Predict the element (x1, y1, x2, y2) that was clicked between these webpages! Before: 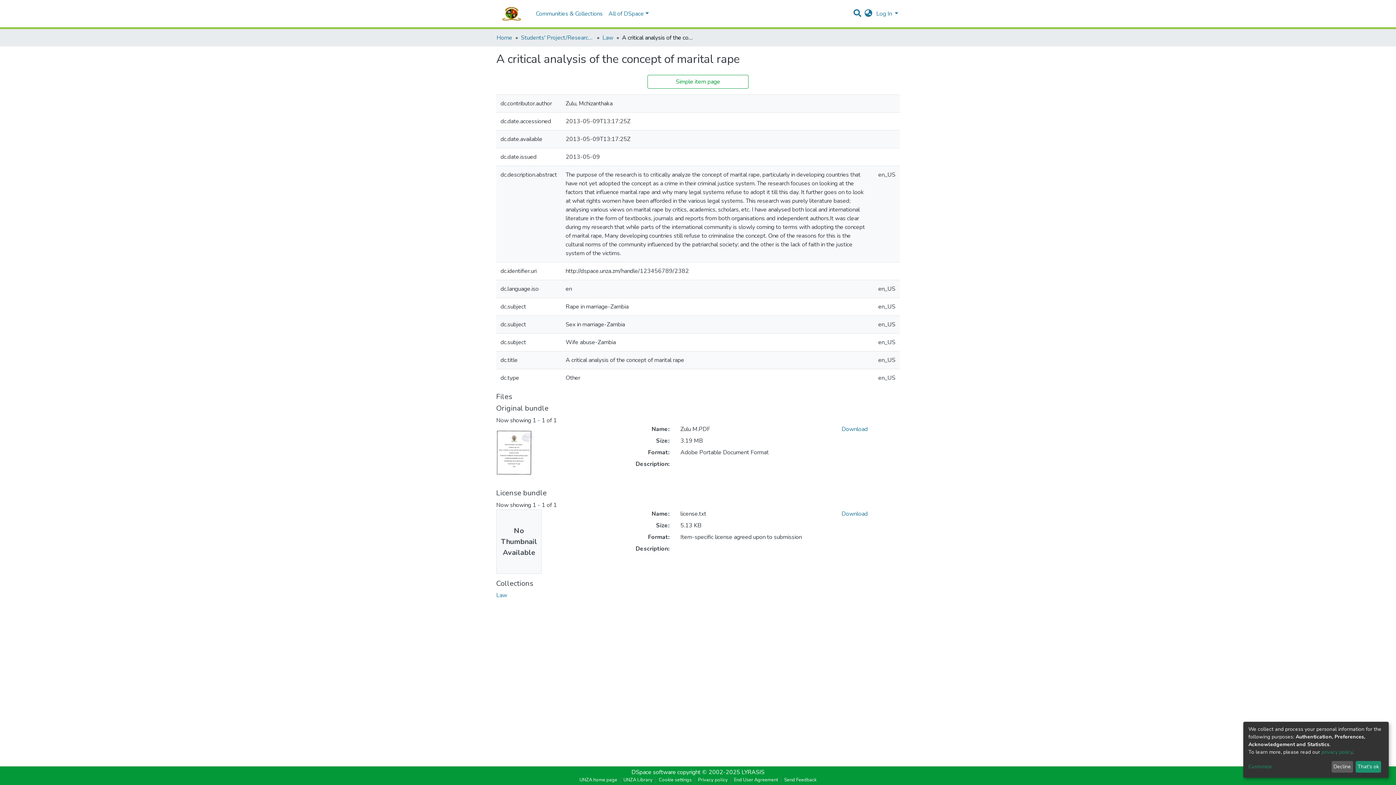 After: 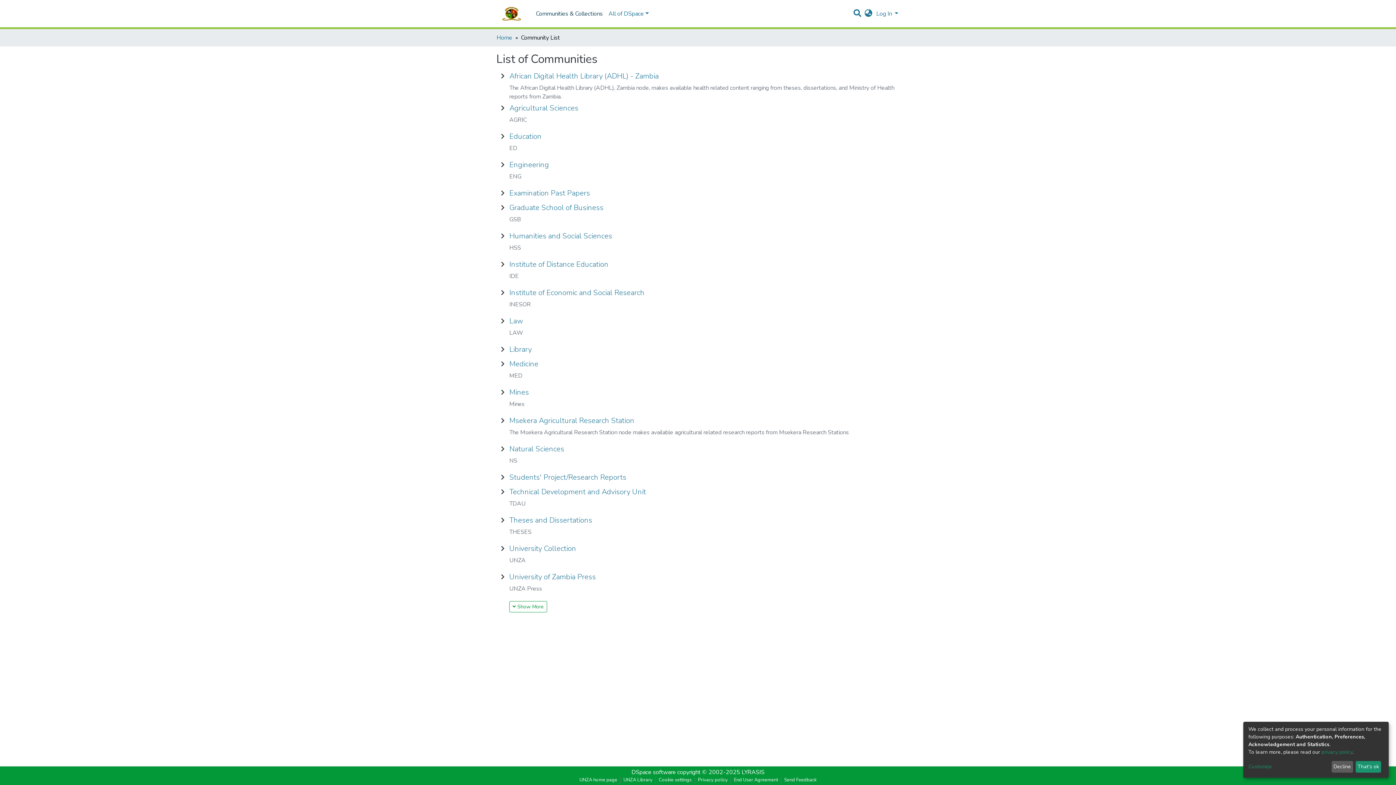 Action: label: Communities & Collections bbox: (533, 6, 605, 21)